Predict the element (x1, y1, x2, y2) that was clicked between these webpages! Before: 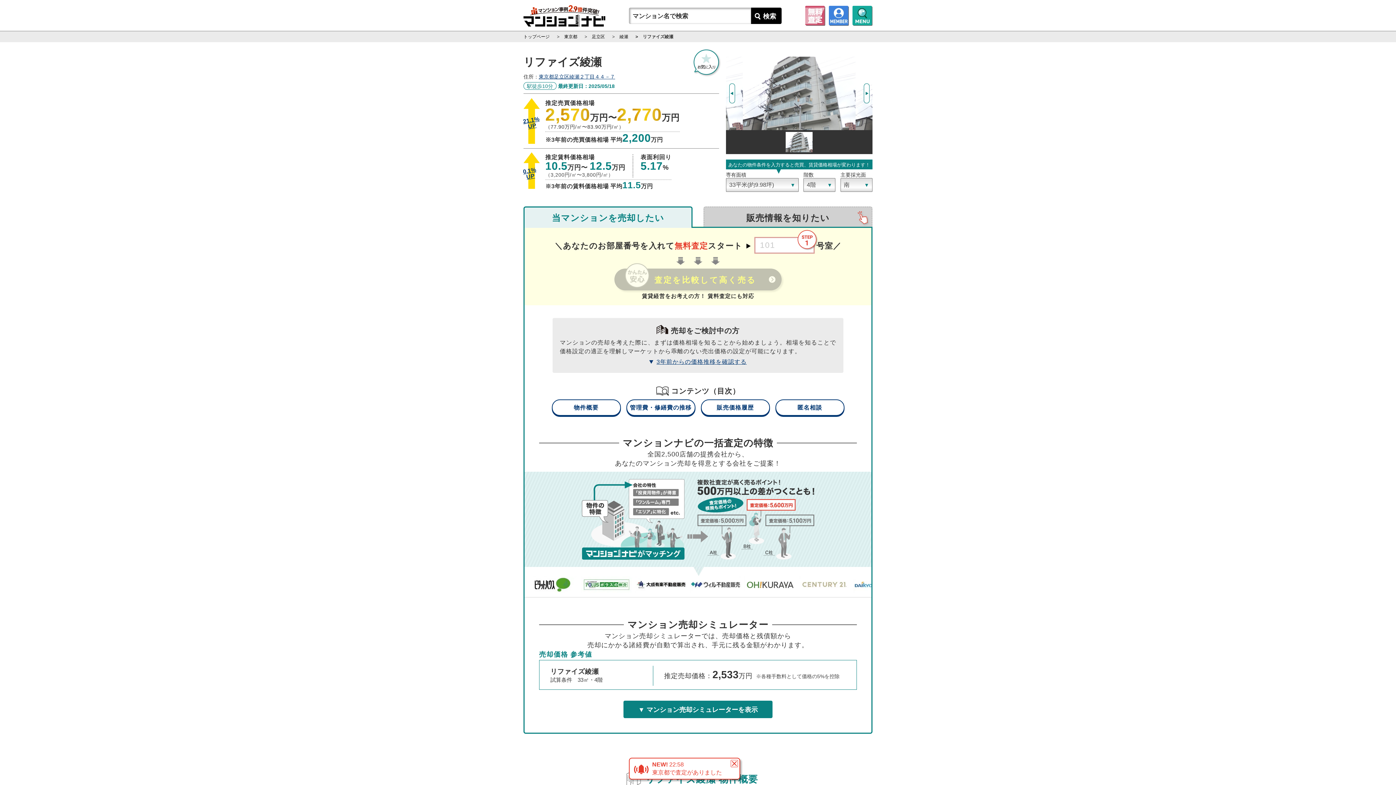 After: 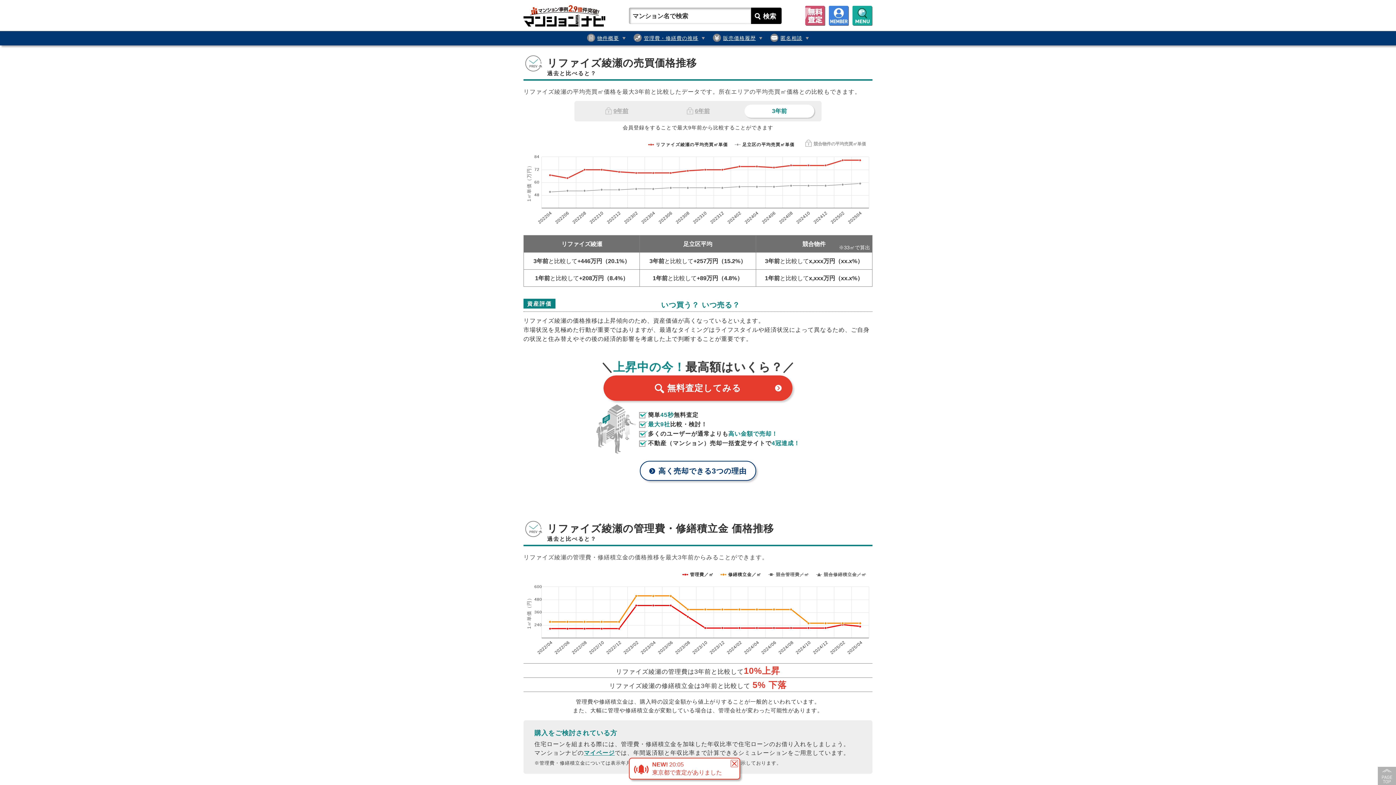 Action: bbox: (523, 98, 545, 144) label: 21.1%
UP